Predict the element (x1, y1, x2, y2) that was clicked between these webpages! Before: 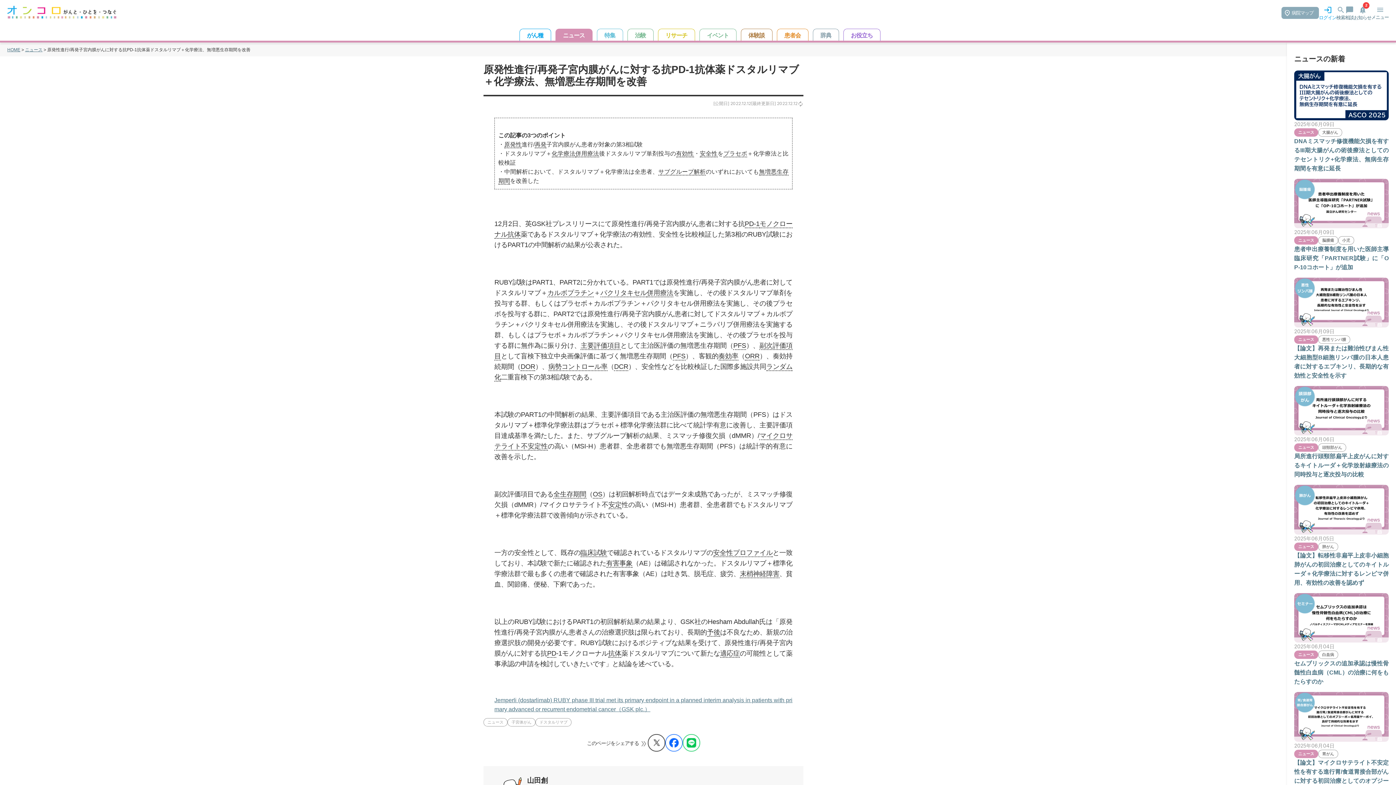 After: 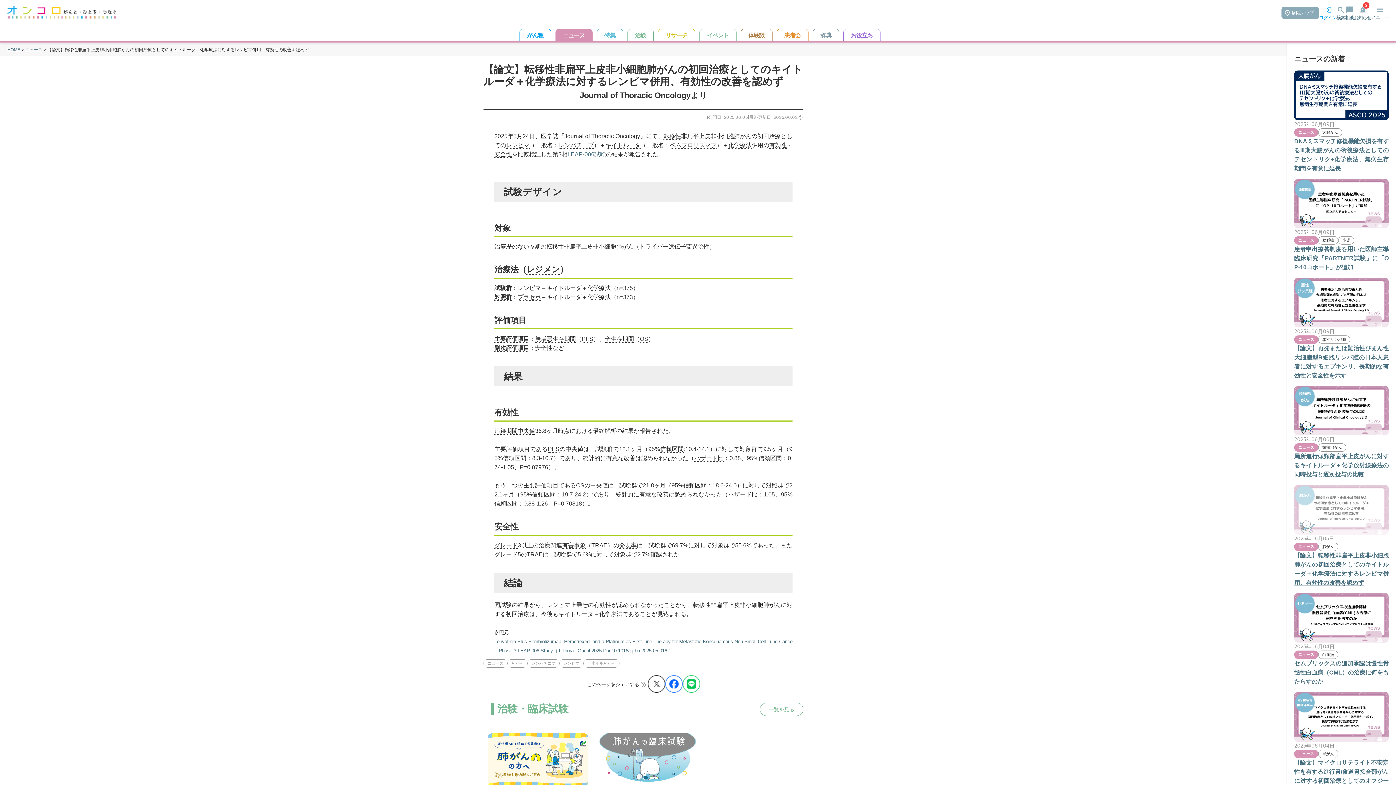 Action: bbox: (1294, 485, 1389, 534)